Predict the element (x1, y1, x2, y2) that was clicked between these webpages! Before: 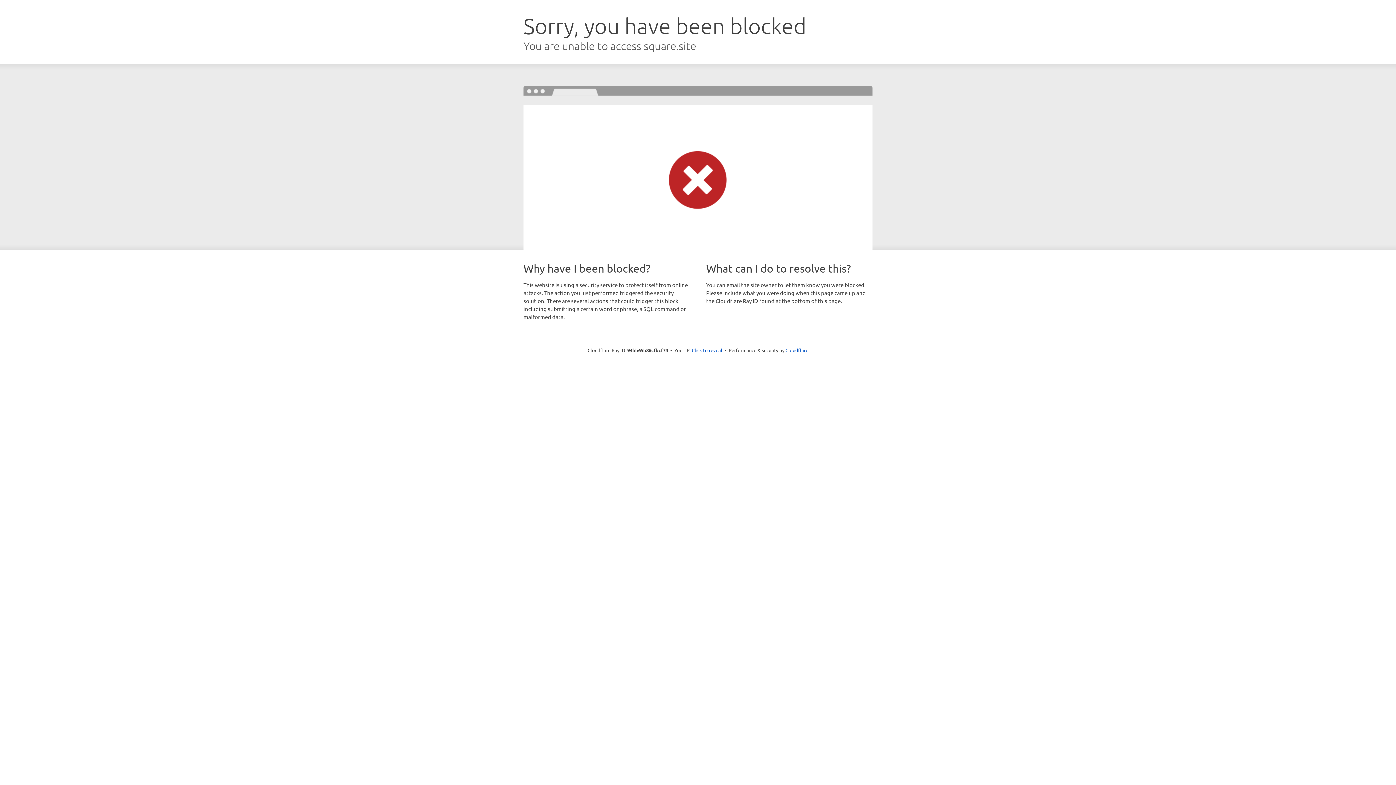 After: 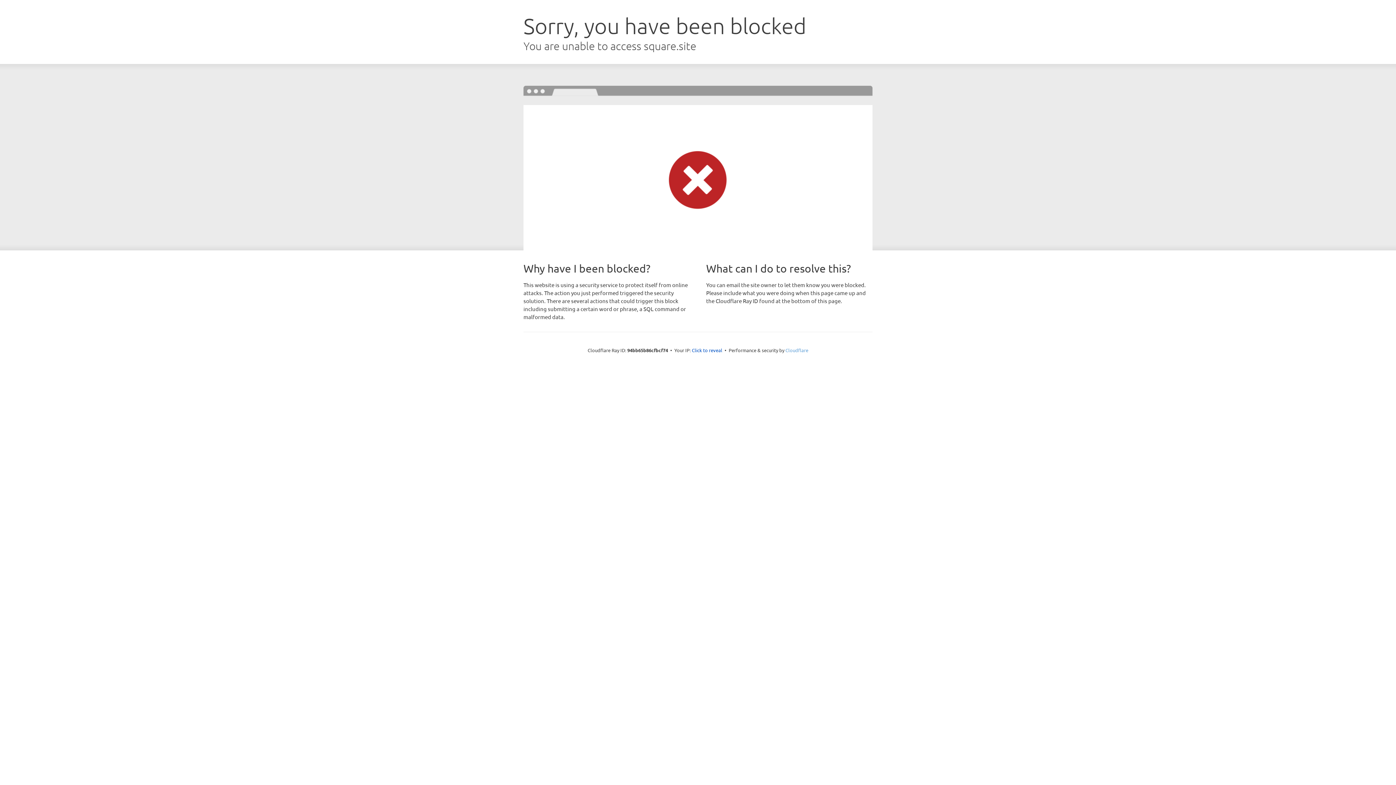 Action: label: Cloudflare bbox: (785, 347, 808, 353)